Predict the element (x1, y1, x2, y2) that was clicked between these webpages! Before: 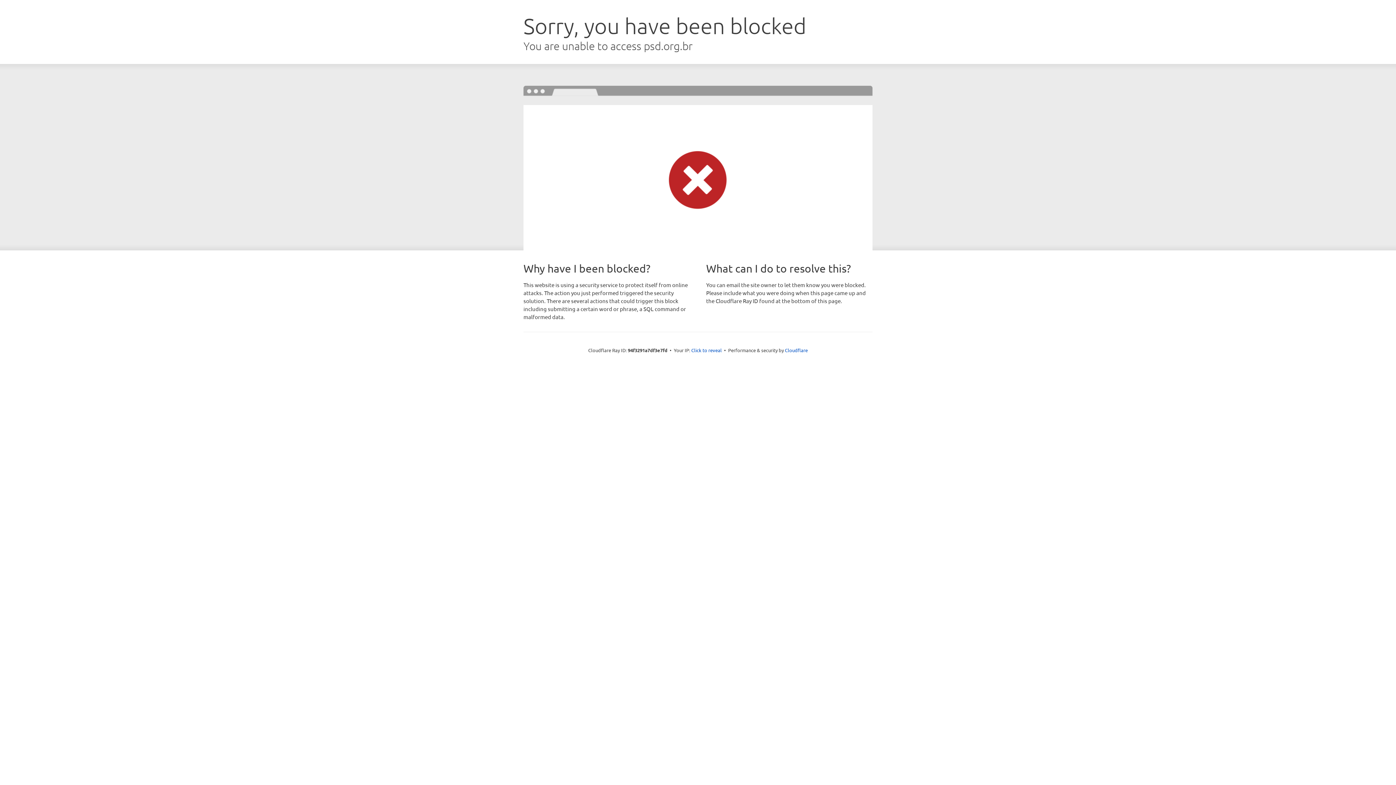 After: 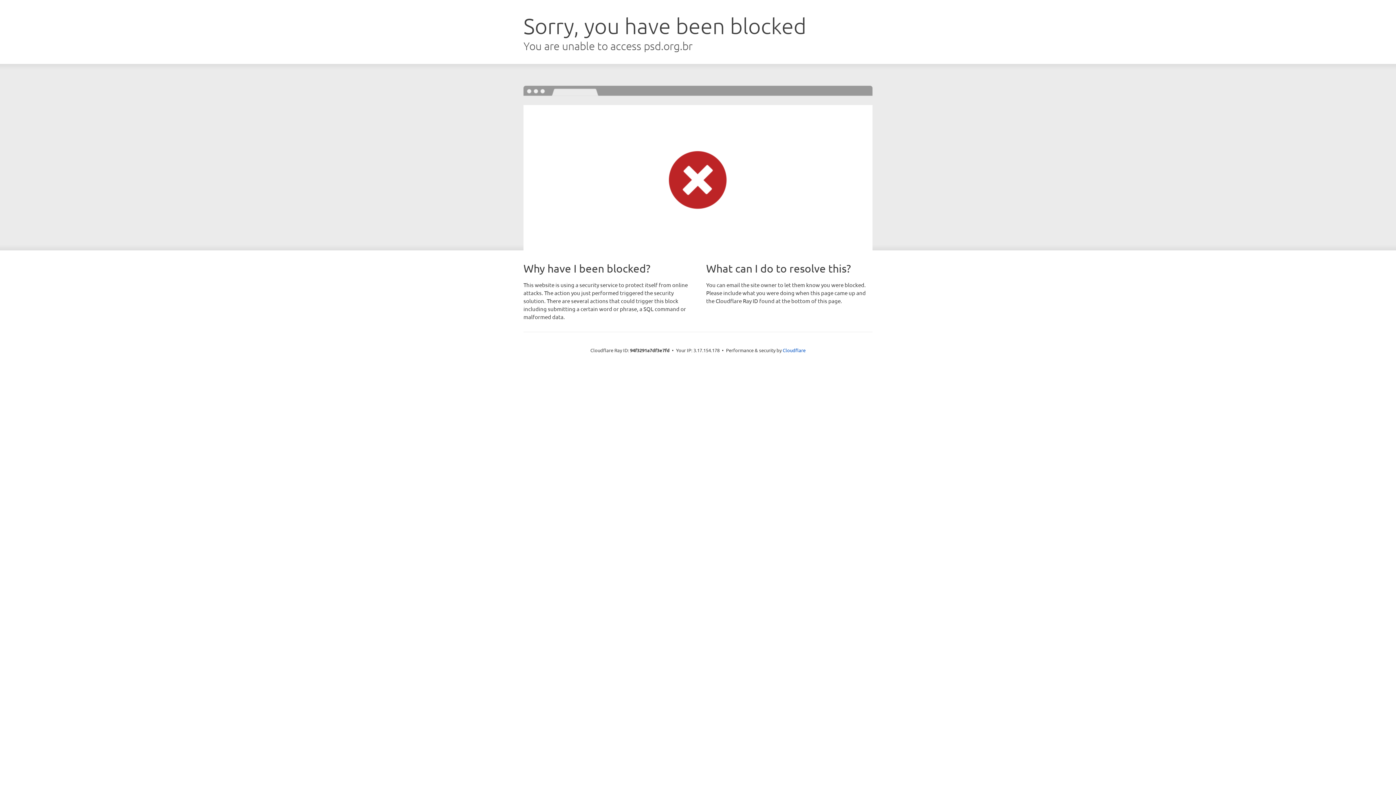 Action: bbox: (691, 346, 722, 353) label: Click to reveal